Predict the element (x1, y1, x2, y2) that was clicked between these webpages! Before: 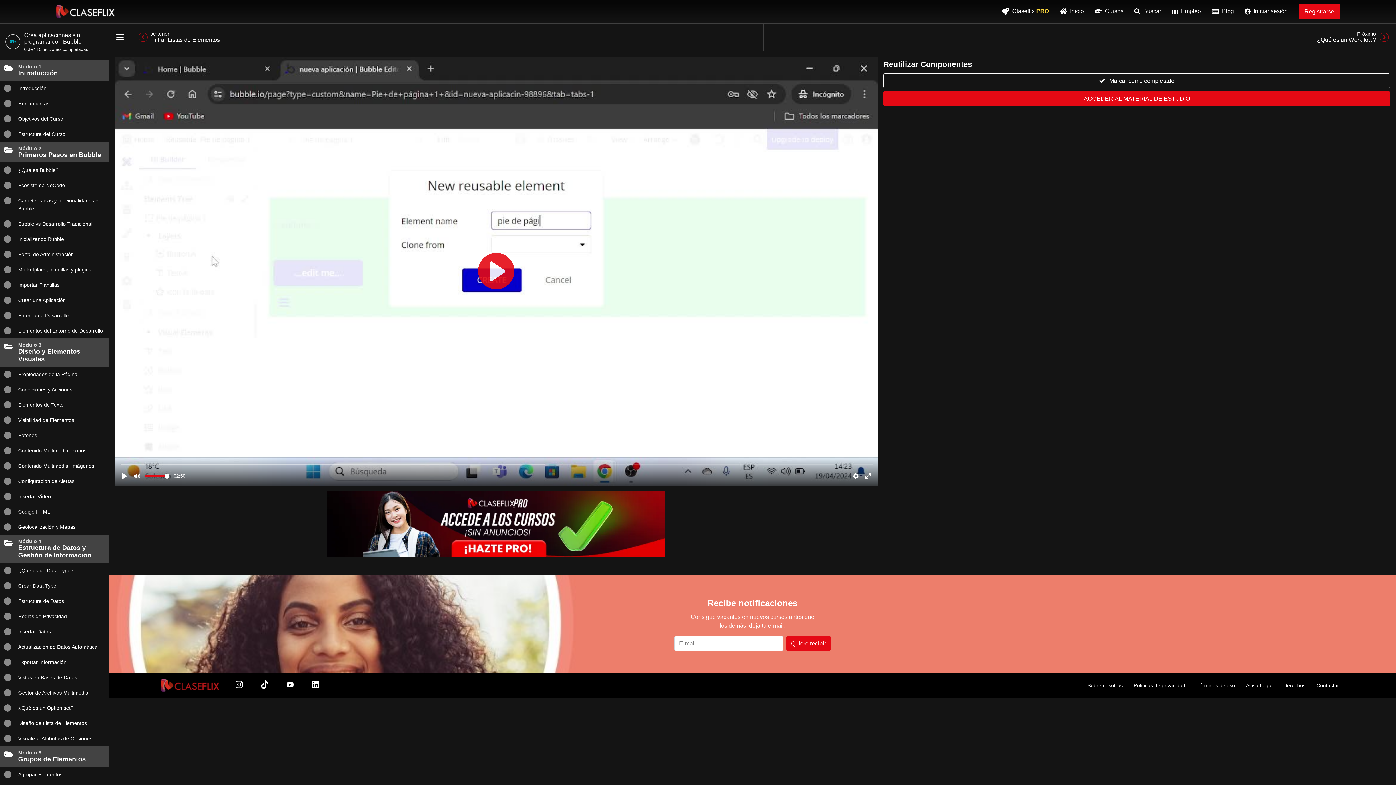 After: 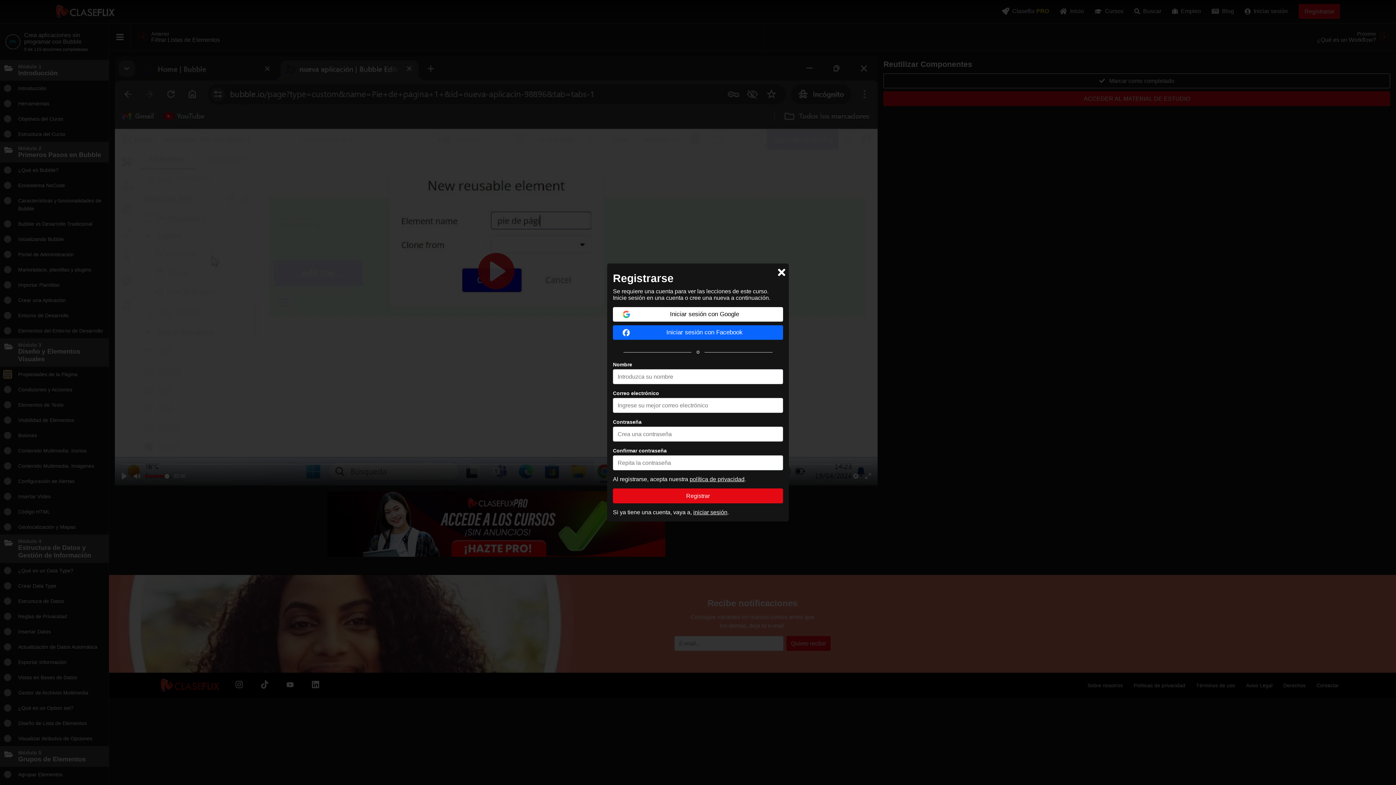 Action: bbox: (3, 370, 11, 378)